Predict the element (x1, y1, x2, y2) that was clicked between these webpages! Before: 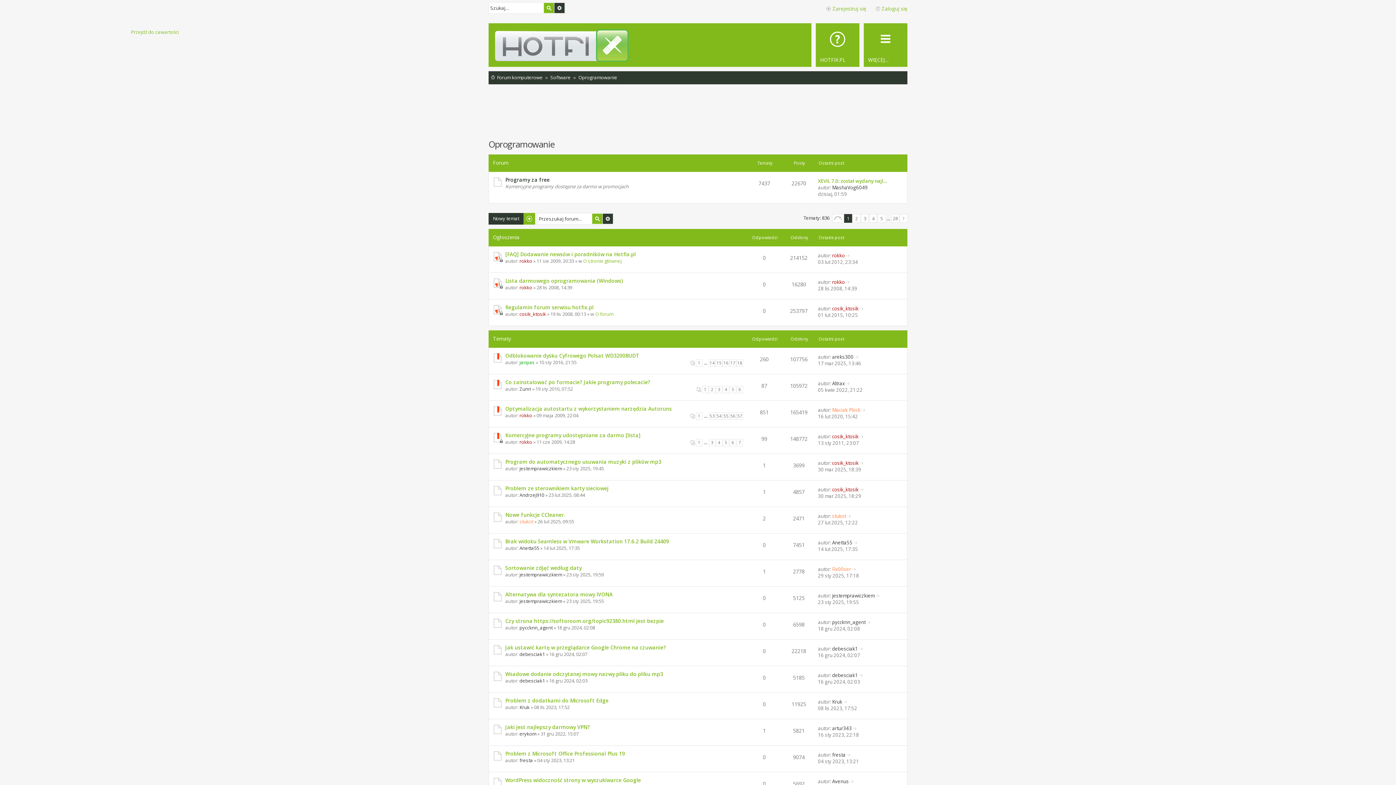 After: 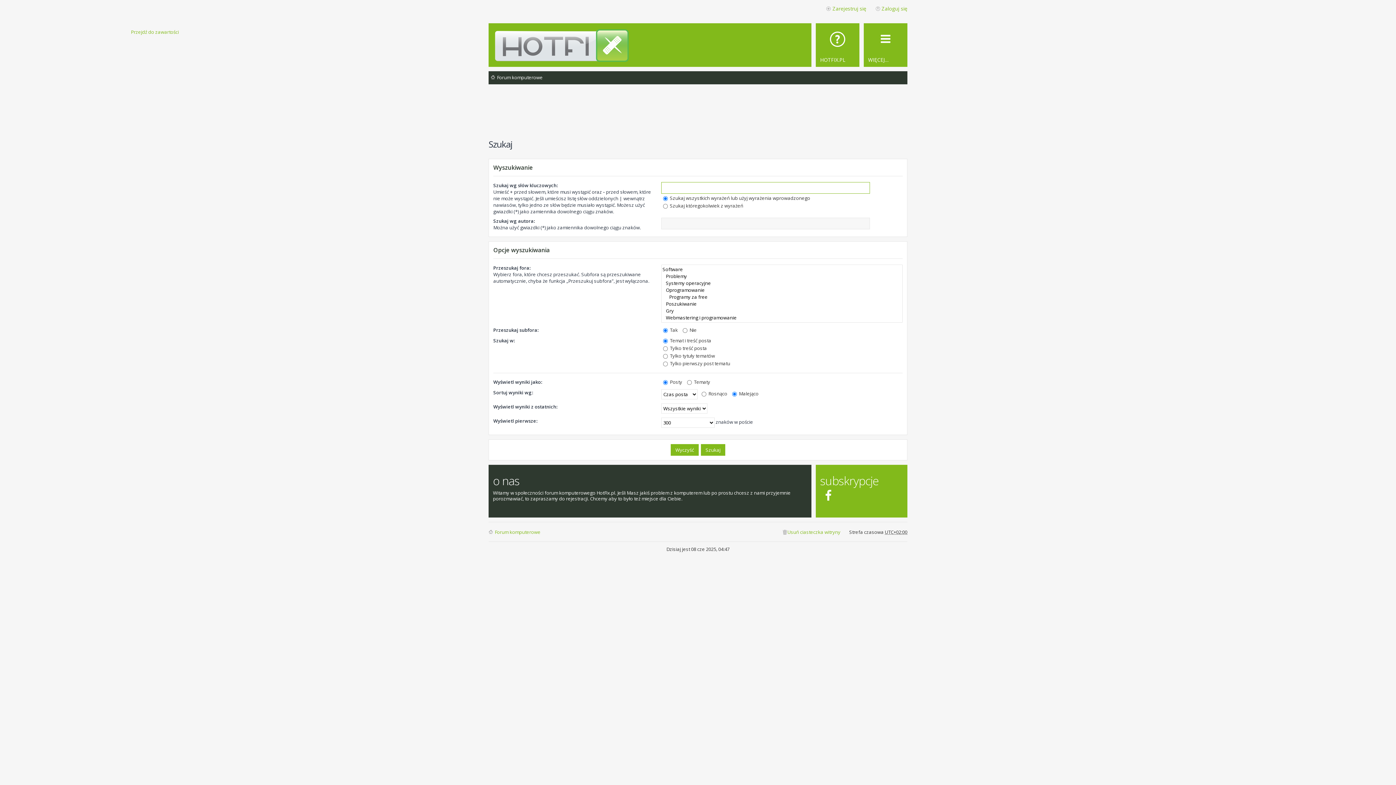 Action: bbox: (602, 213, 613, 223) label: Wyszukiwanie zaawansowane